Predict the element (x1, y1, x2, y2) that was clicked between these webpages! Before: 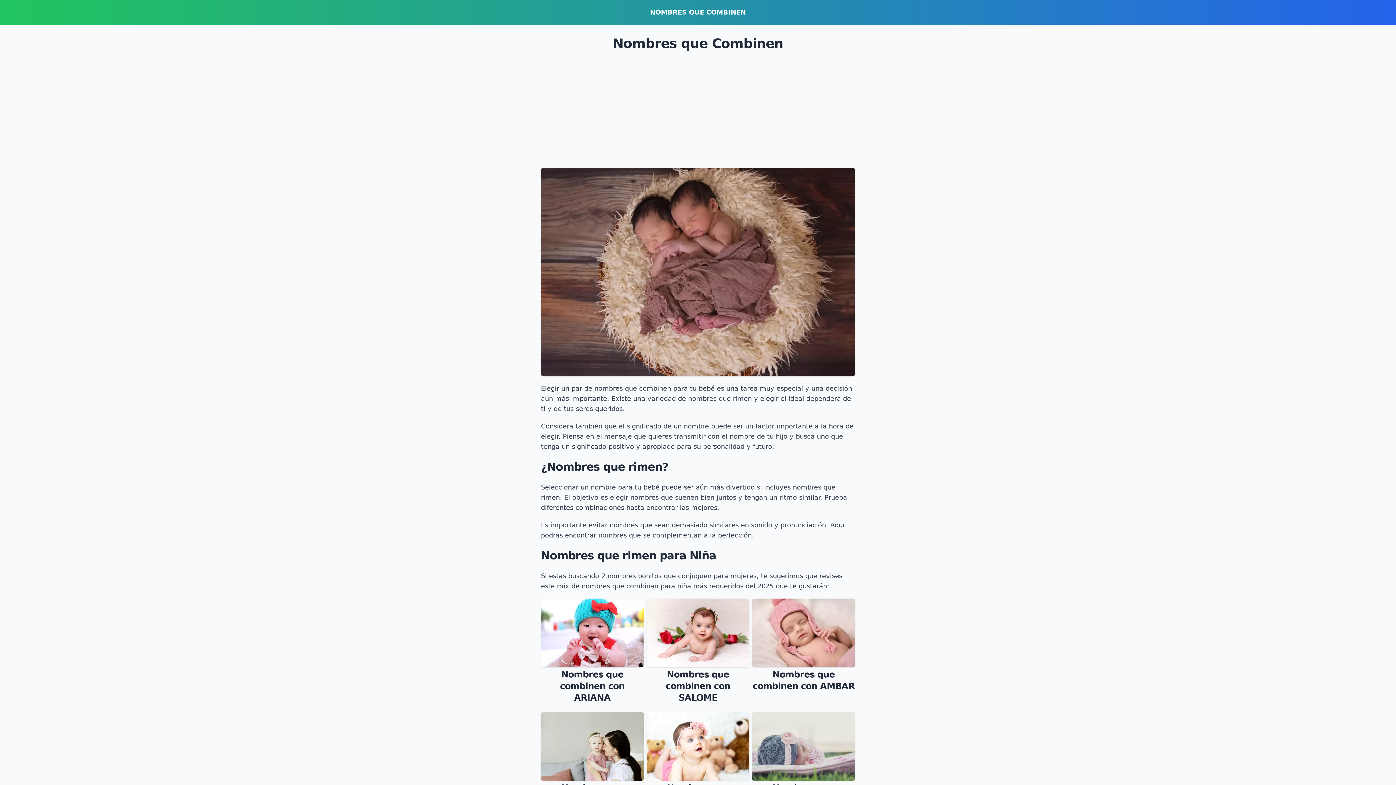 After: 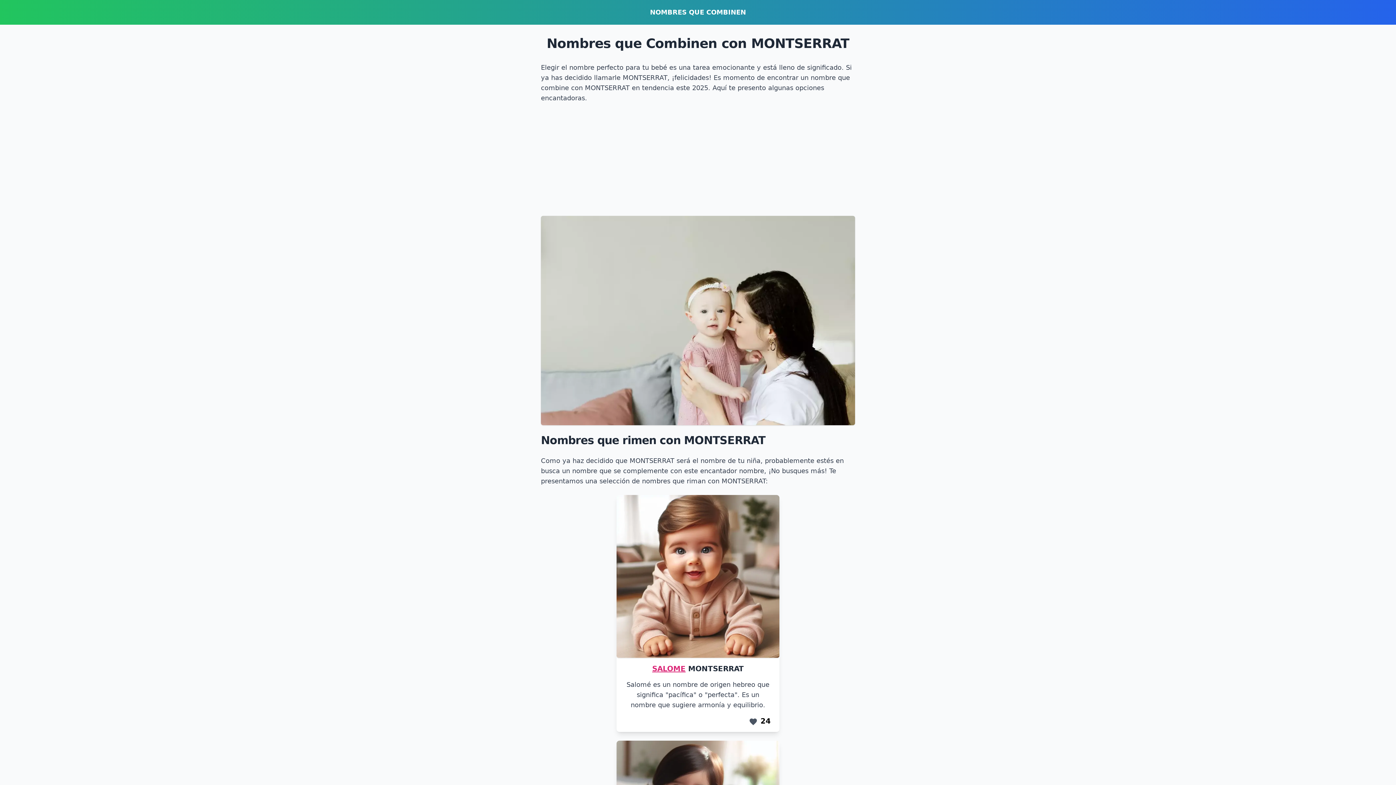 Action: label: Nombres que combinen con MONTSERRAT bbox: (541, 712, 643, 817)